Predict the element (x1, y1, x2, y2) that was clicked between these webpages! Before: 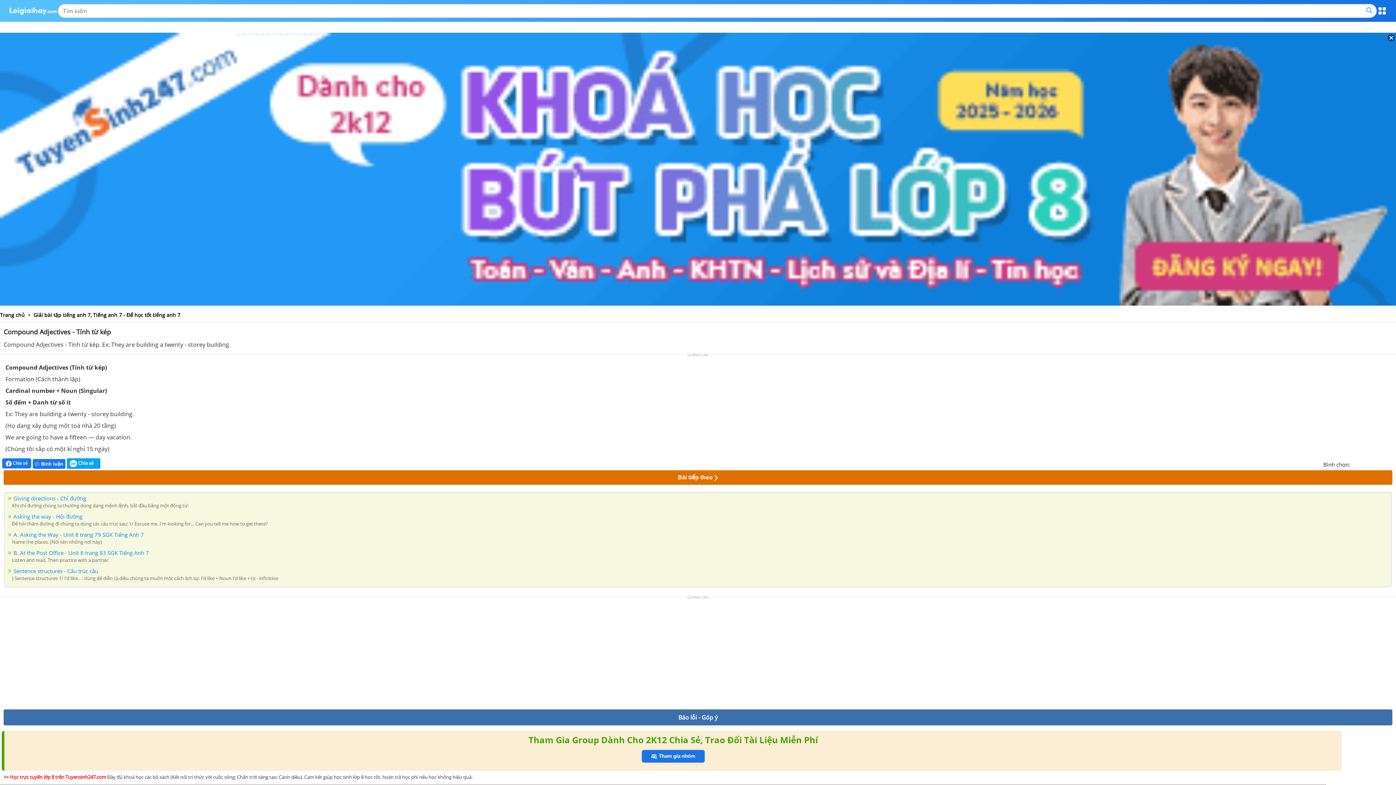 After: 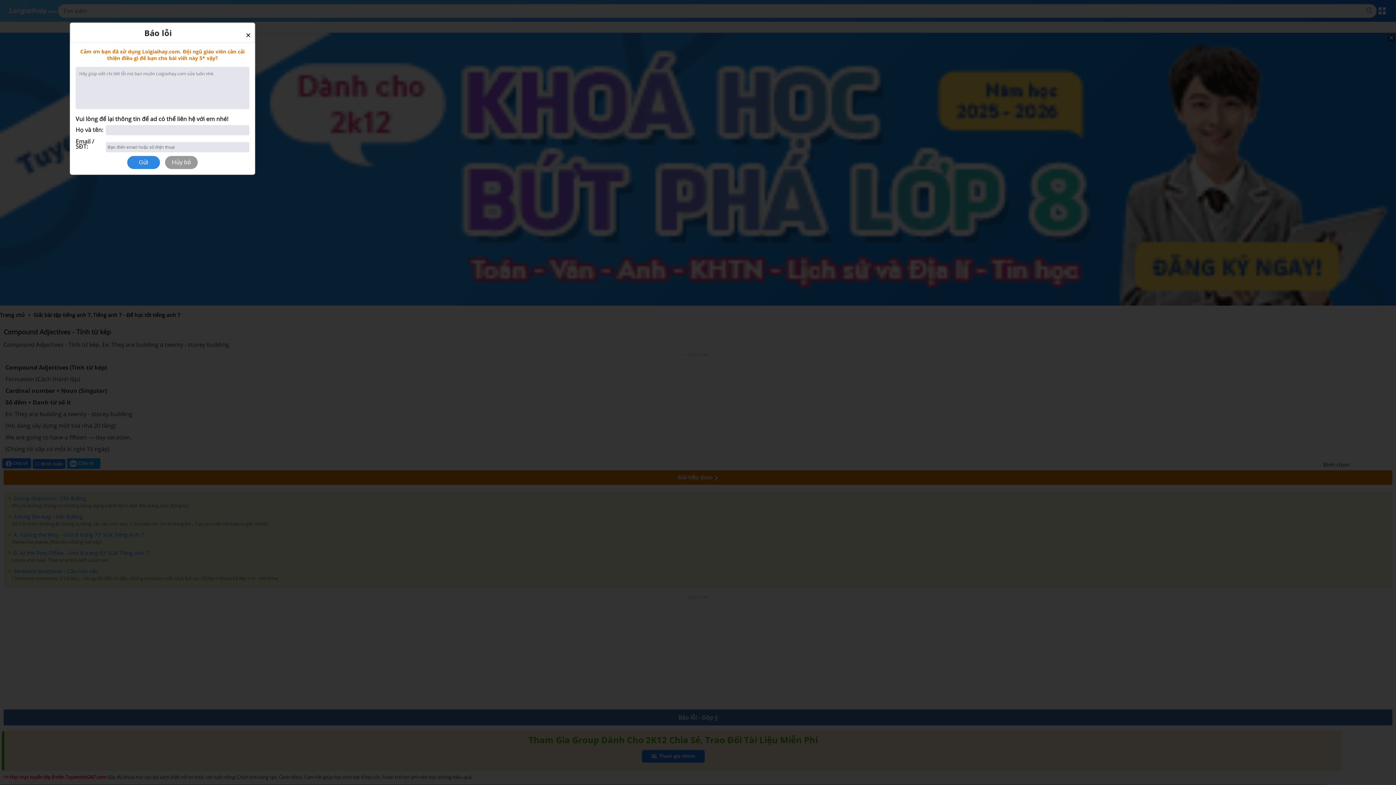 Action: bbox: (1352, 459, 1360, 468)